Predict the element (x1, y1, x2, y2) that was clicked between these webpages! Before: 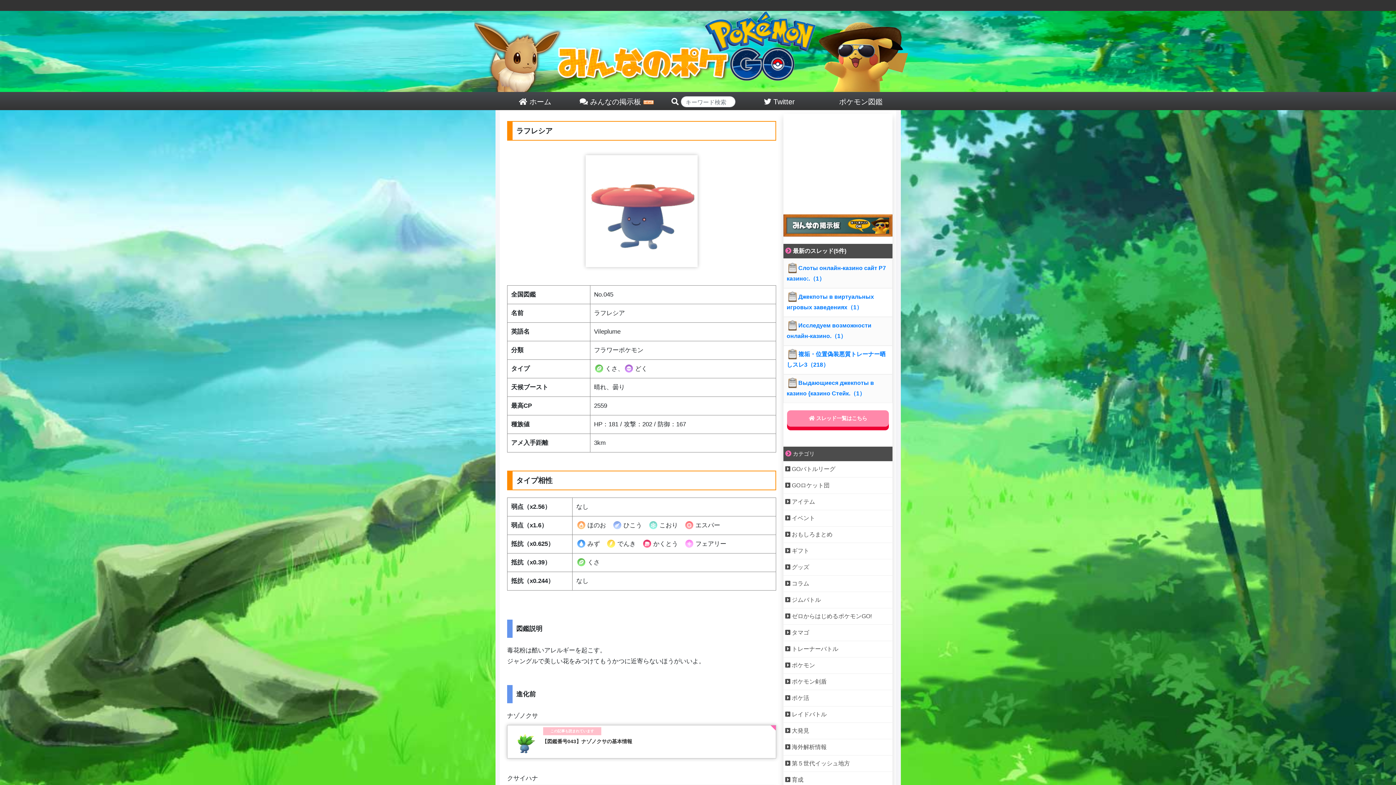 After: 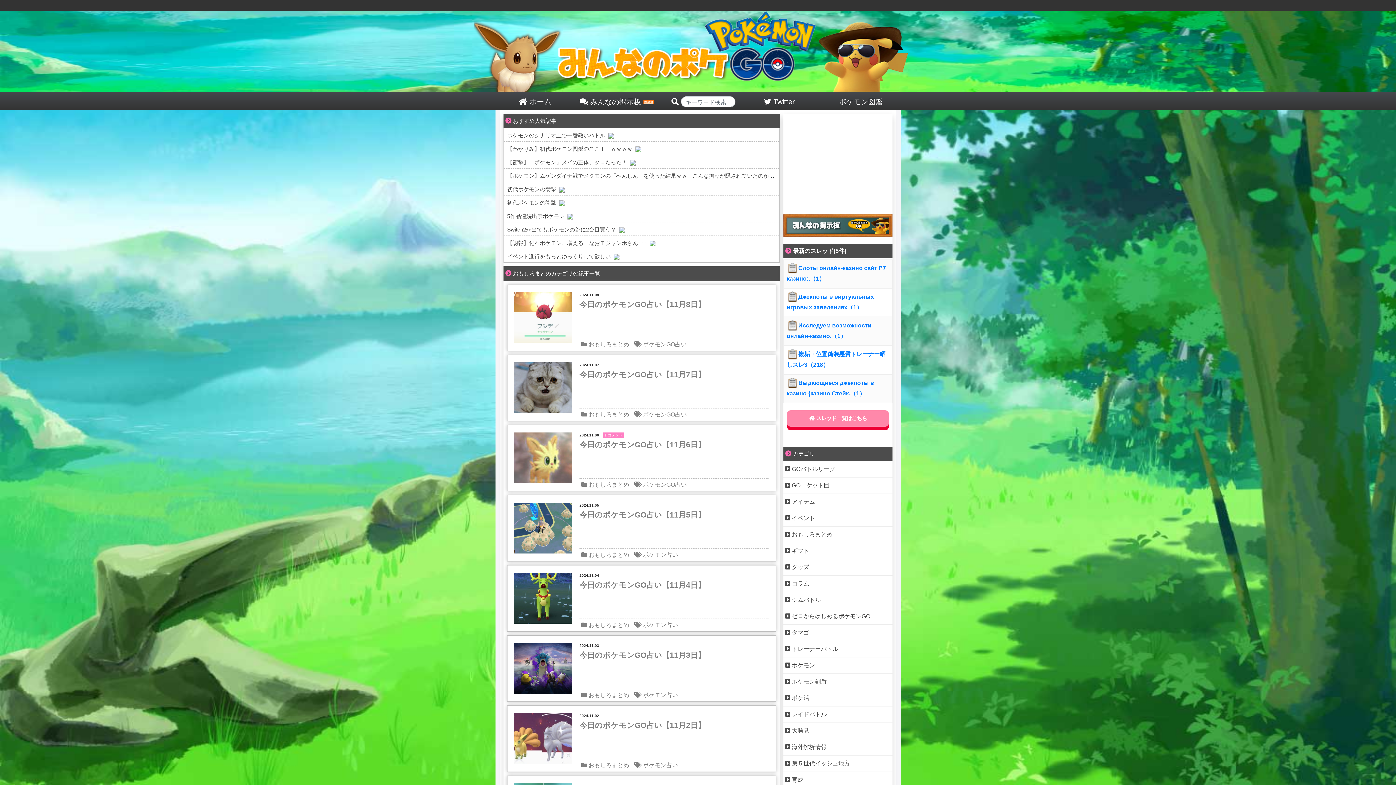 Action: bbox: (783, 526, 892, 543) label:  おもしろまとめ